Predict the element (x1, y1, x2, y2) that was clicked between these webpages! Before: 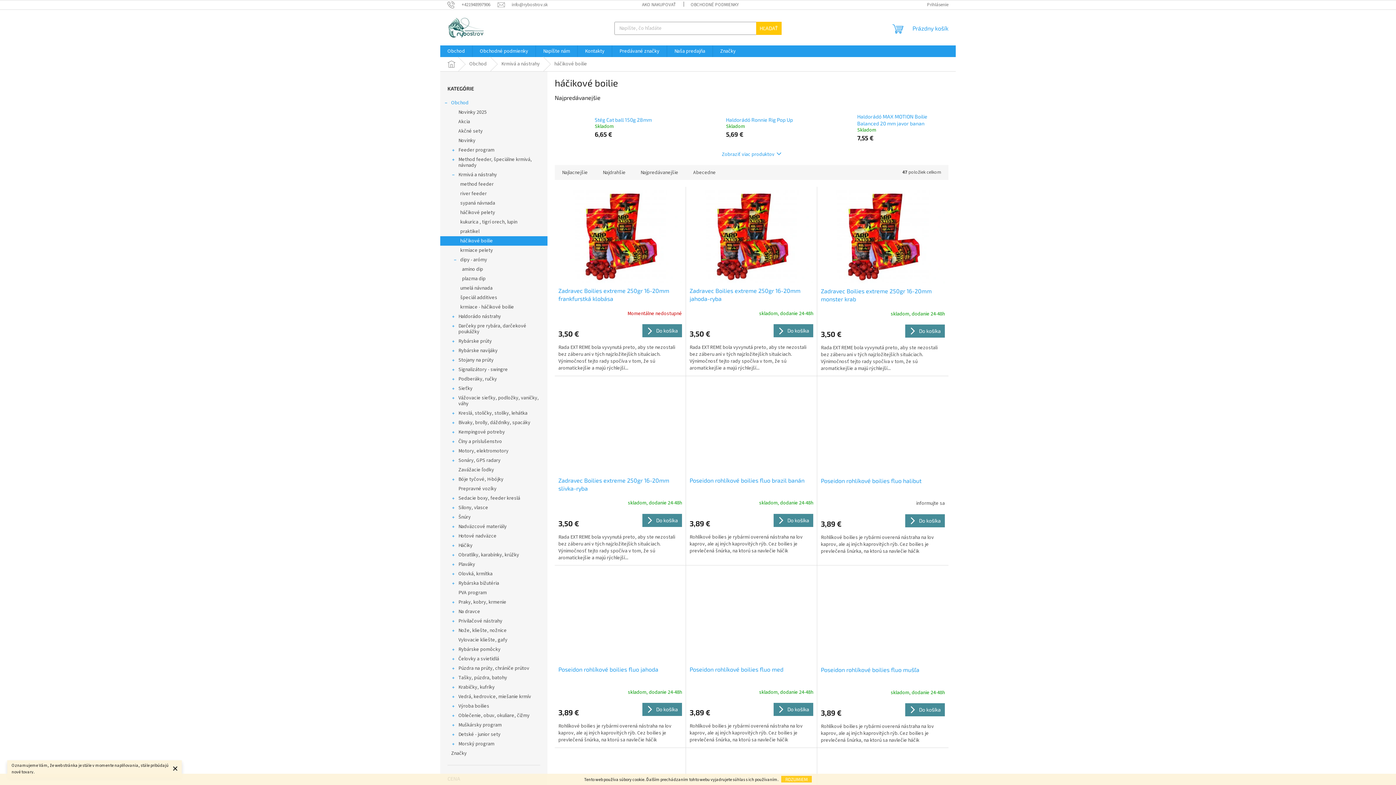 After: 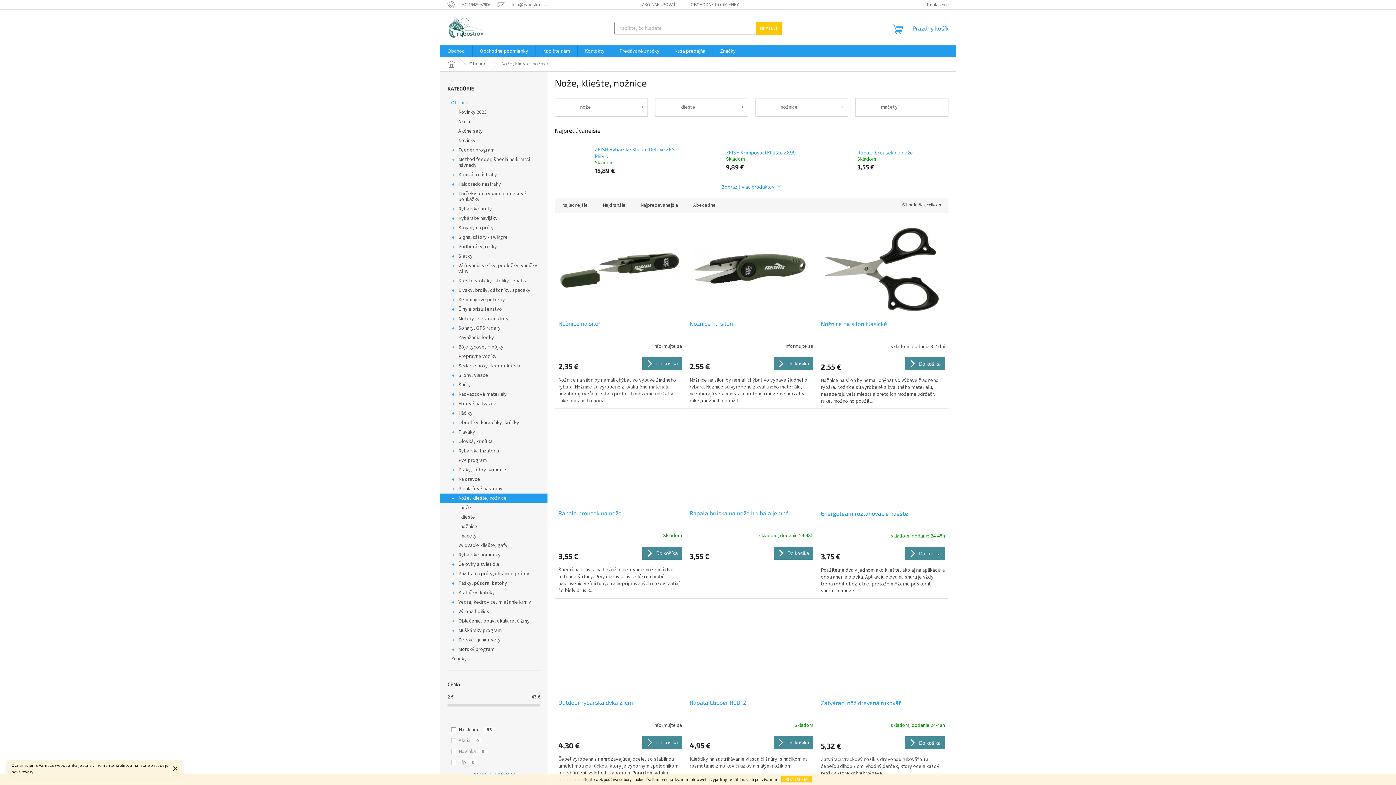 Action: bbox: (440, 626, 547, 635) label: Nože, kliešte, nožnice
 